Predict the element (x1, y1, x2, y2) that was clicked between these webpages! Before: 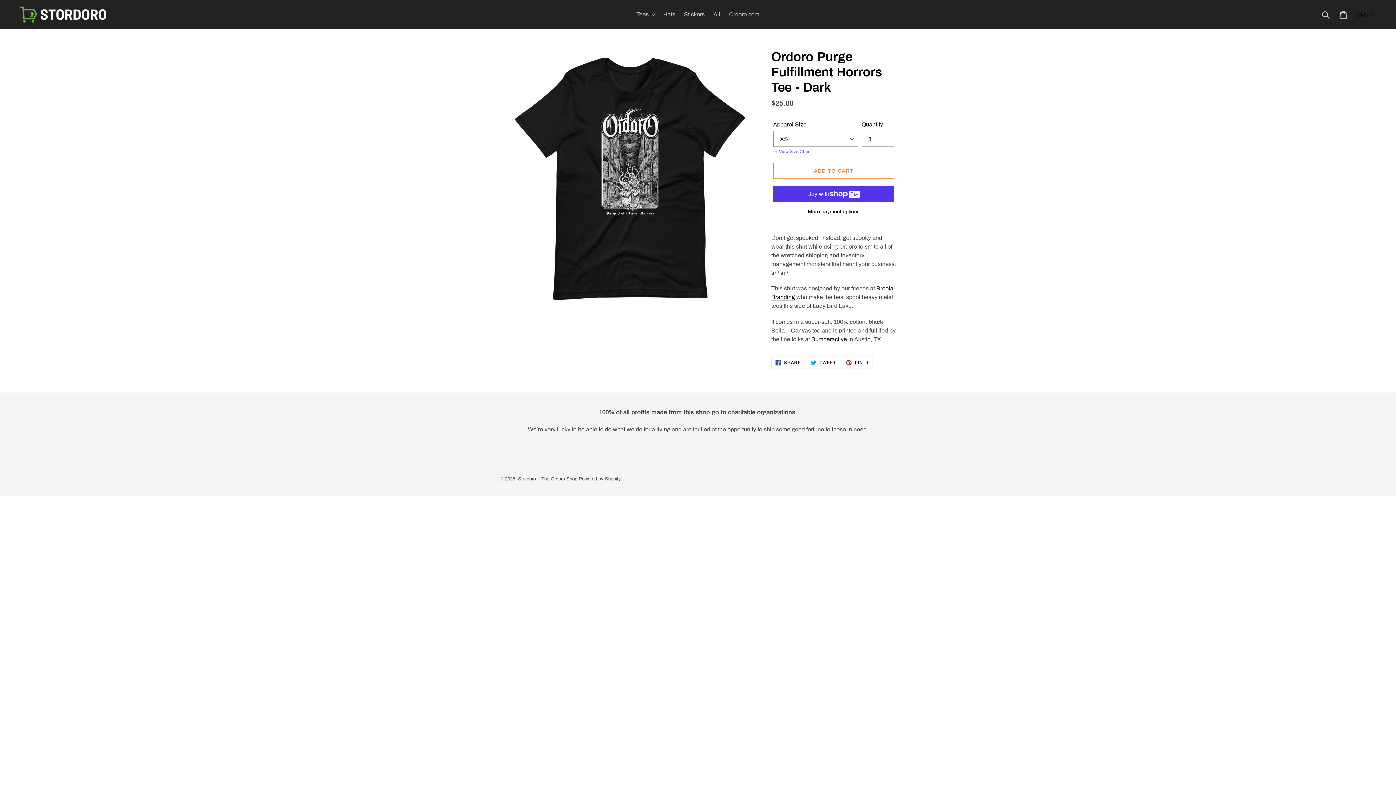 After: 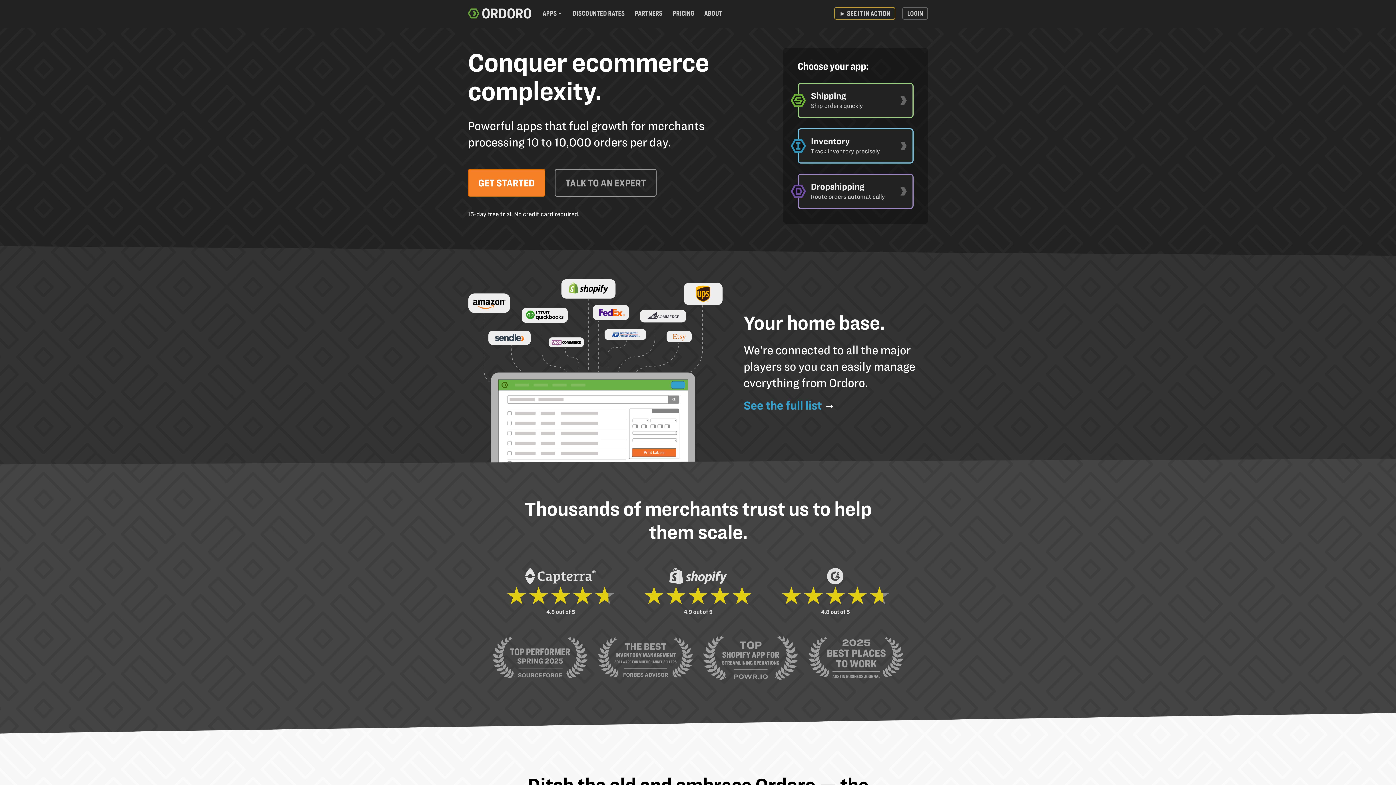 Action: bbox: (725, 9, 763, 20) label: Ordoro.com